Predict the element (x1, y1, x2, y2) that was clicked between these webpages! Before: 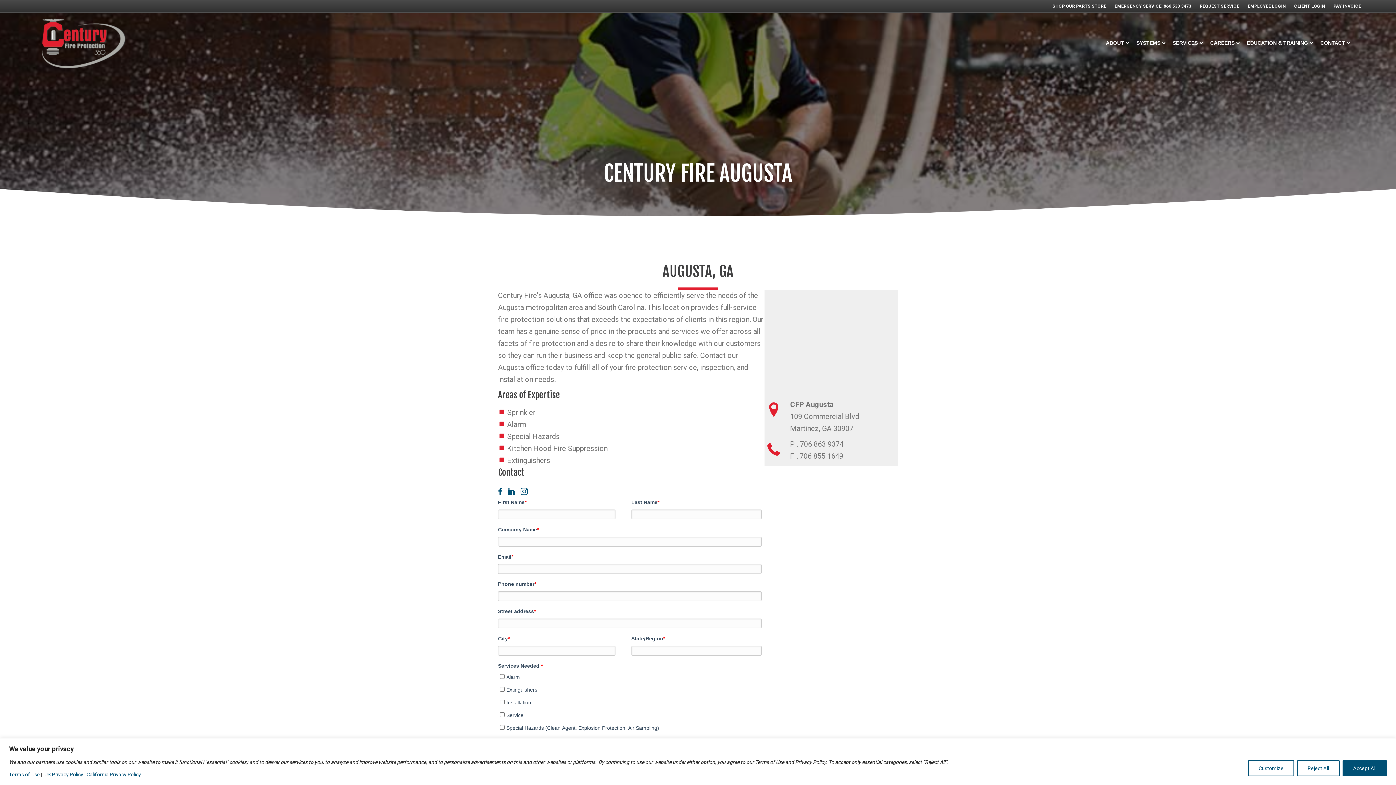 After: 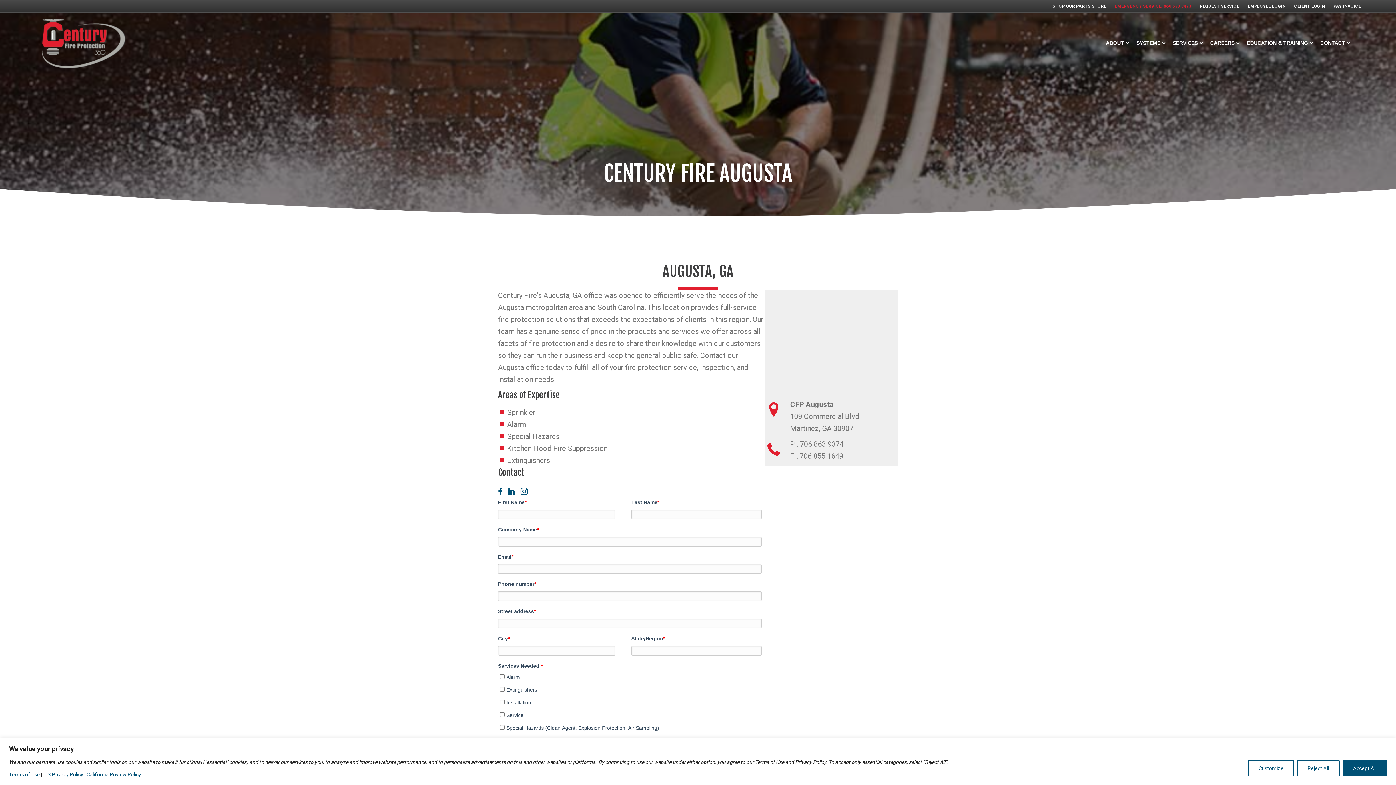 Action: bbox: (1111, 1, 1195, 10) label: EMERGENCY SERVICE: 866 530 3473